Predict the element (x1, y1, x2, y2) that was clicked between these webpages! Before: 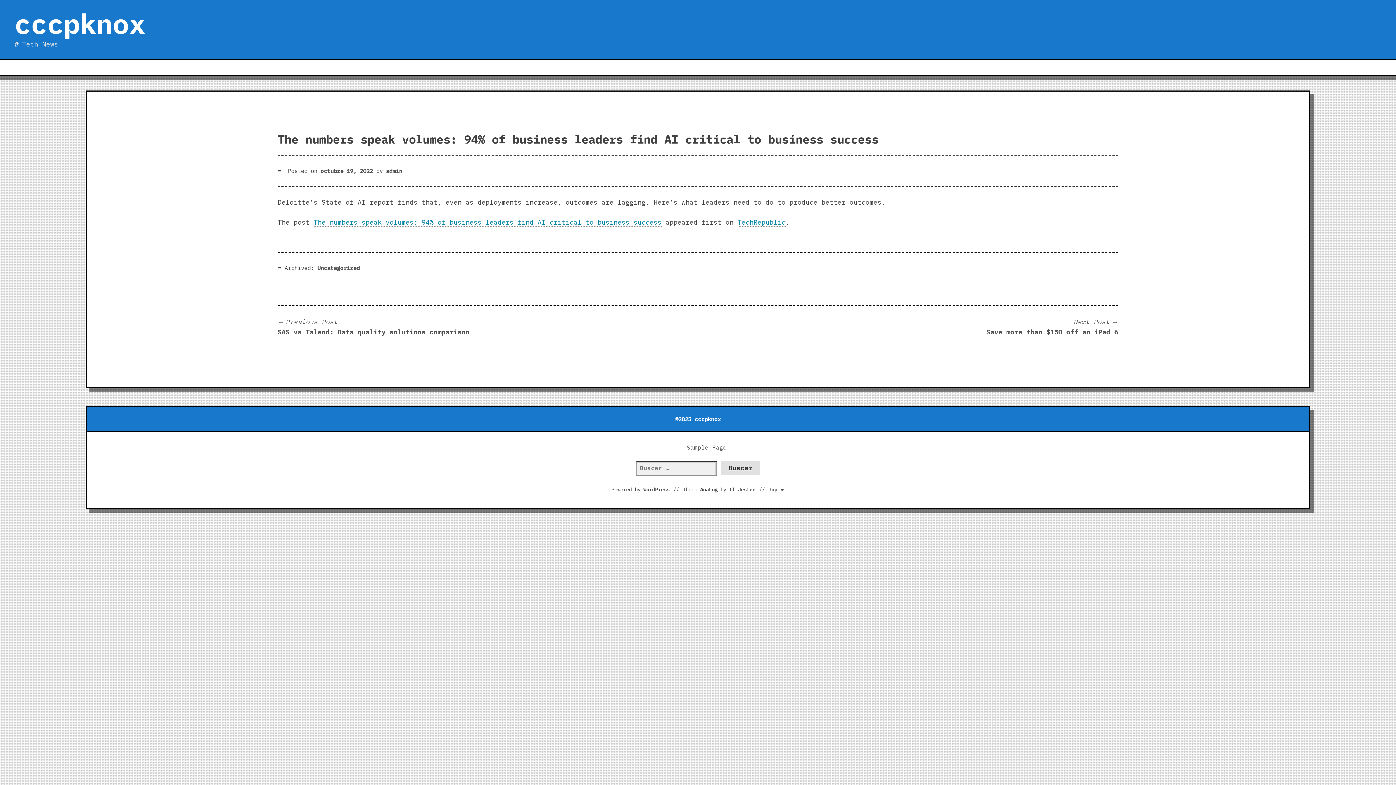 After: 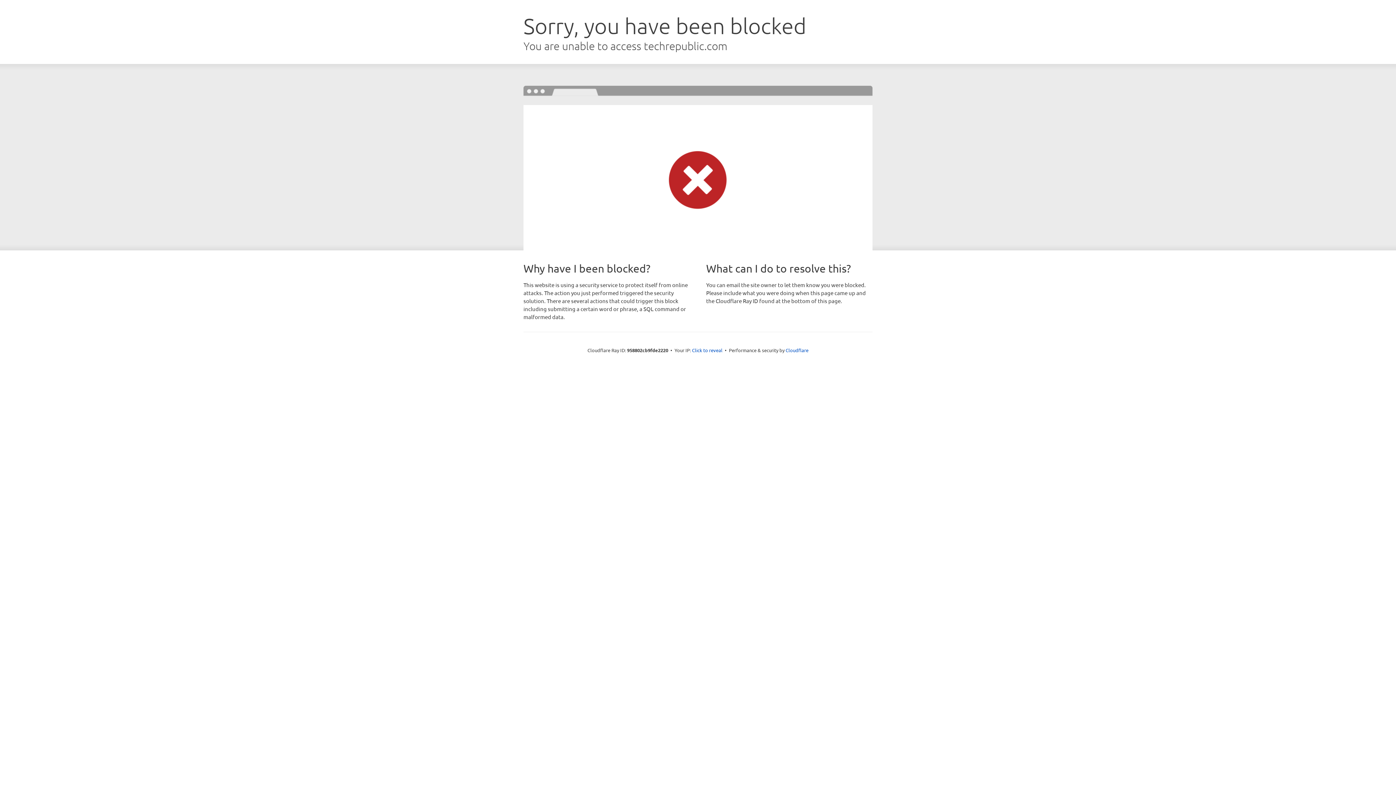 Action: label: TechRepublic bbox: (737, 218, 785, 226)